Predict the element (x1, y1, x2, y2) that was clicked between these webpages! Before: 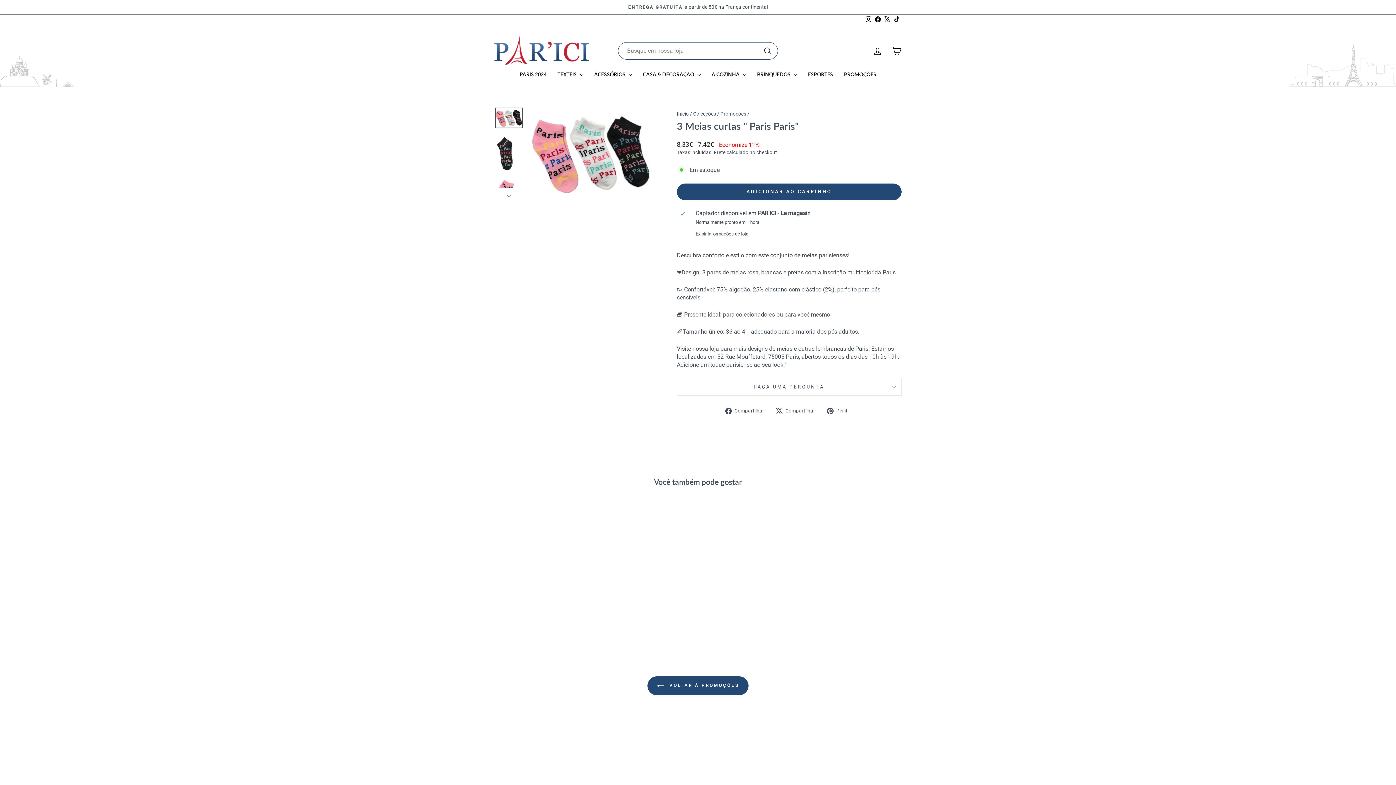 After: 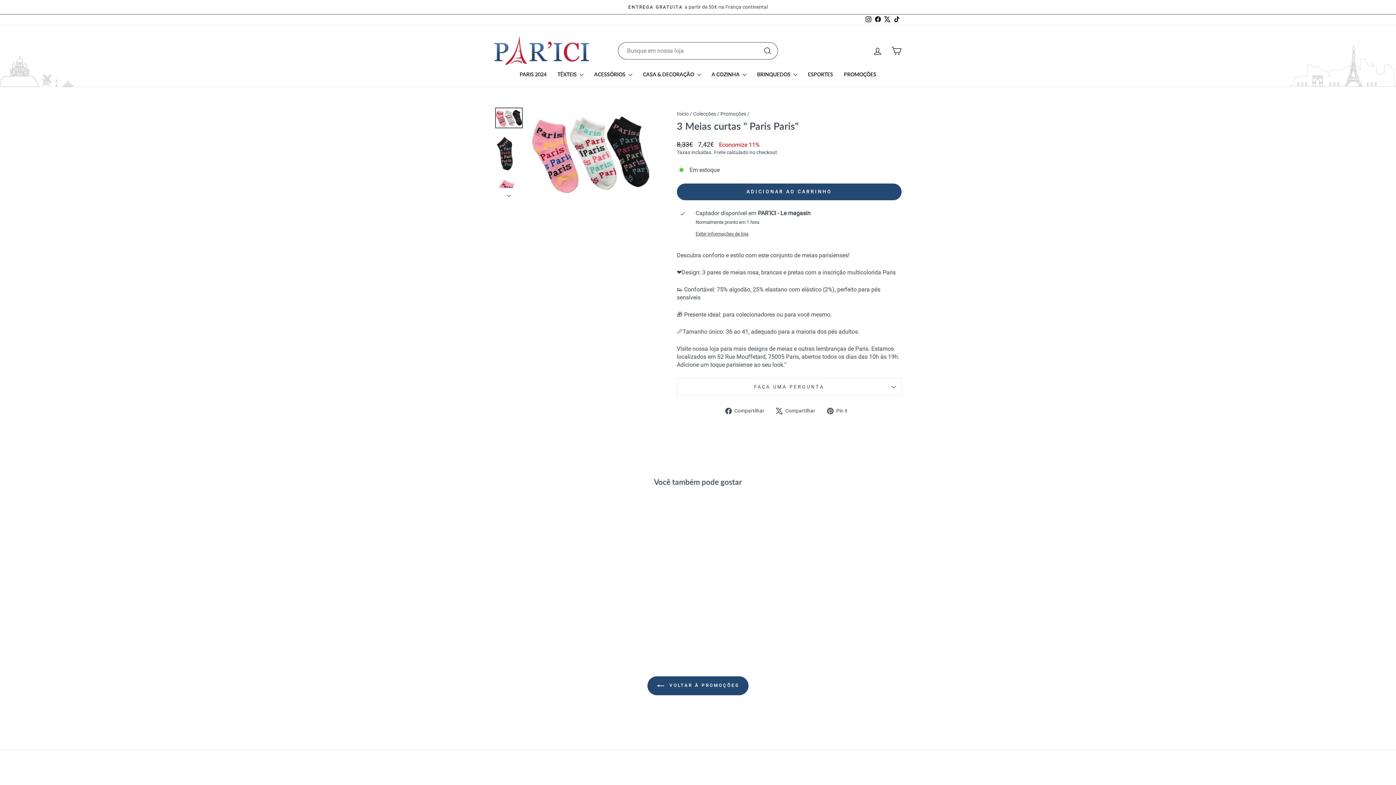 Action: label:  Compartilhar
Compartilhe no Facebook bbox: (725, 406, 769, 414)